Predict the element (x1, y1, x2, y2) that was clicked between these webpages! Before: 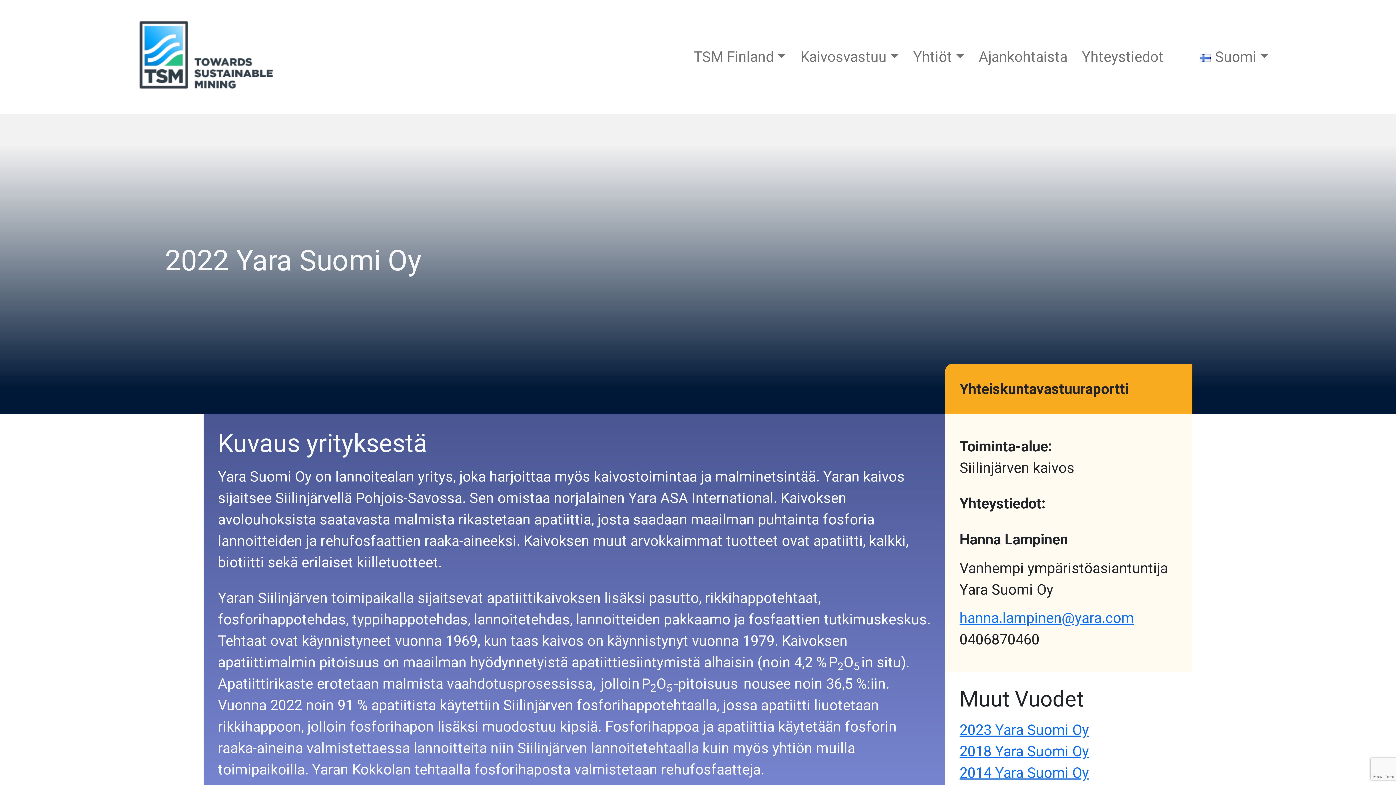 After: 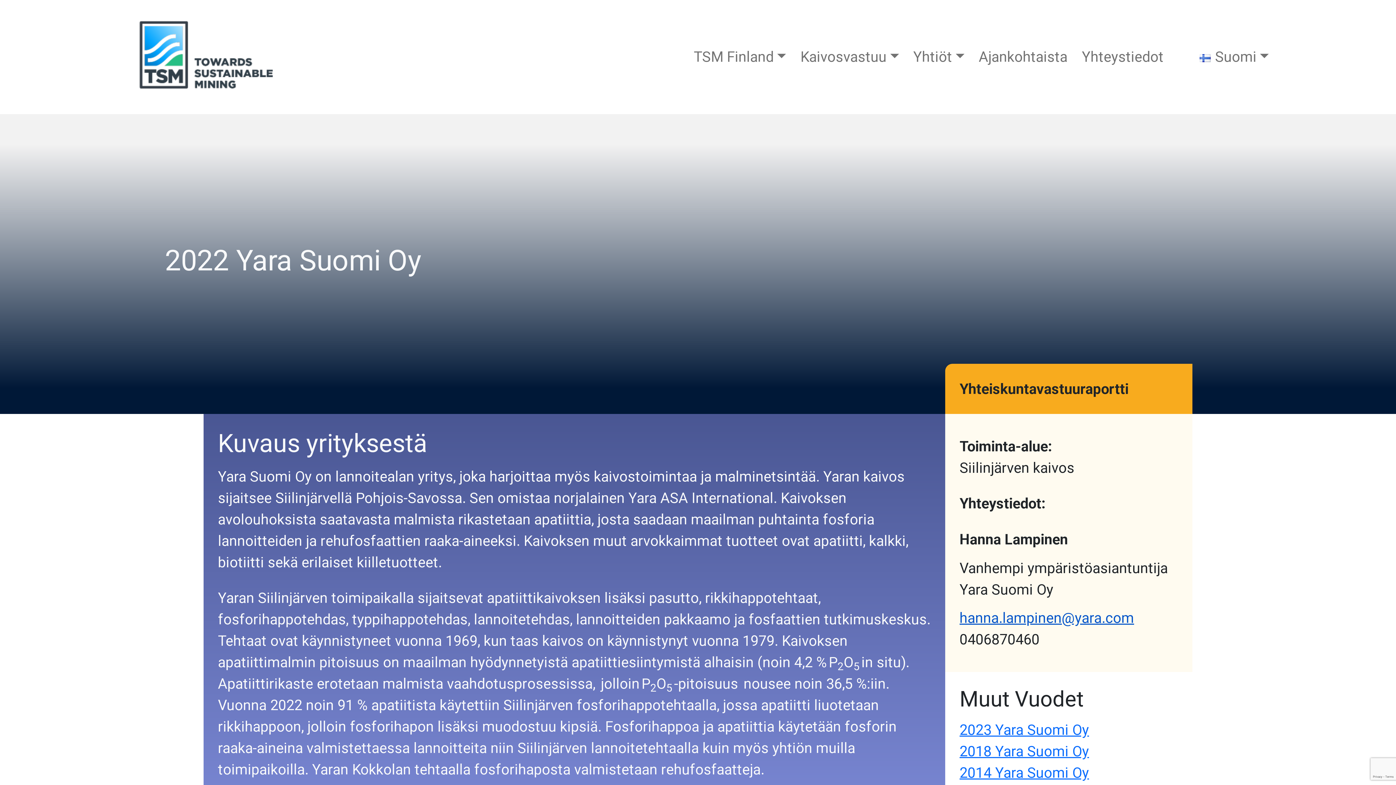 Action: bbox: (959, 609, 1134, 627) label: hanna.lampinen@yara.com